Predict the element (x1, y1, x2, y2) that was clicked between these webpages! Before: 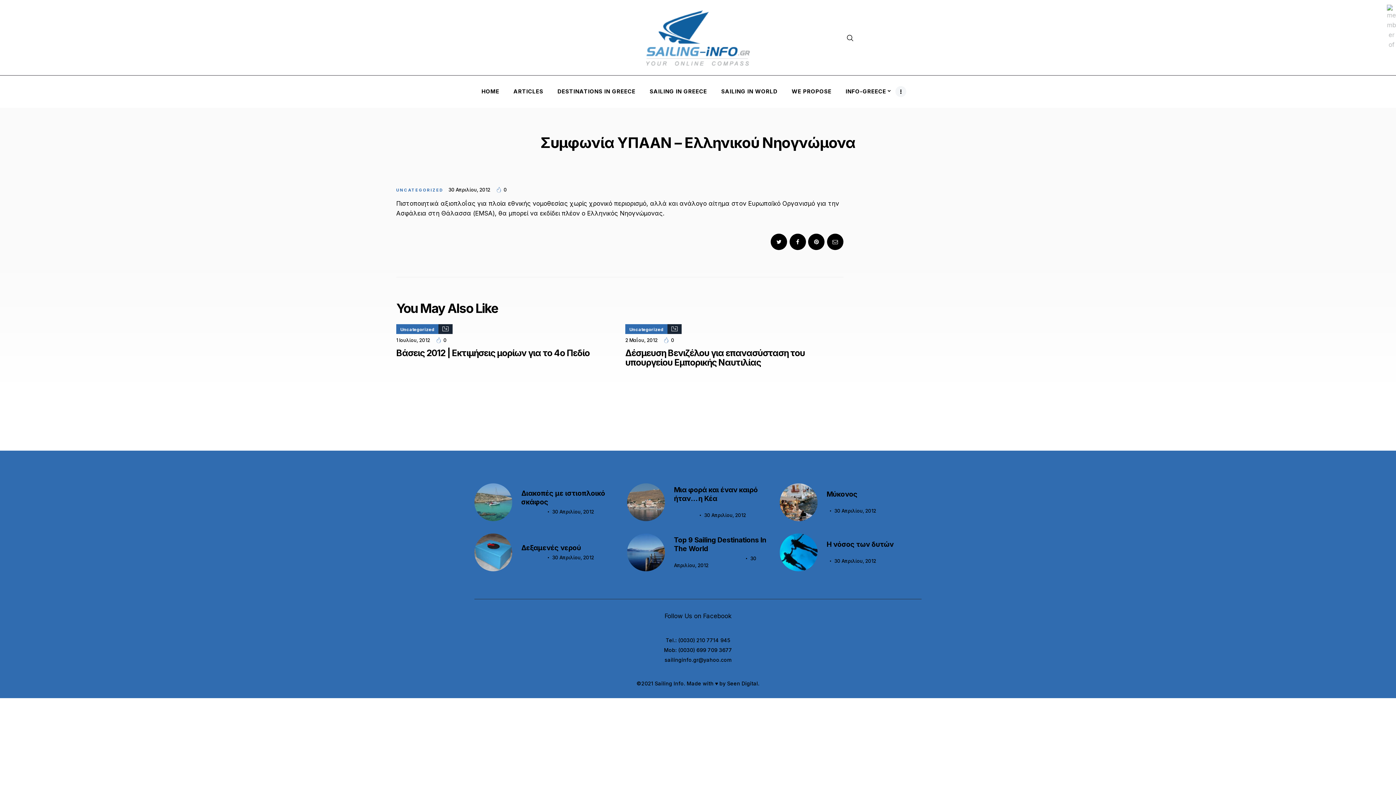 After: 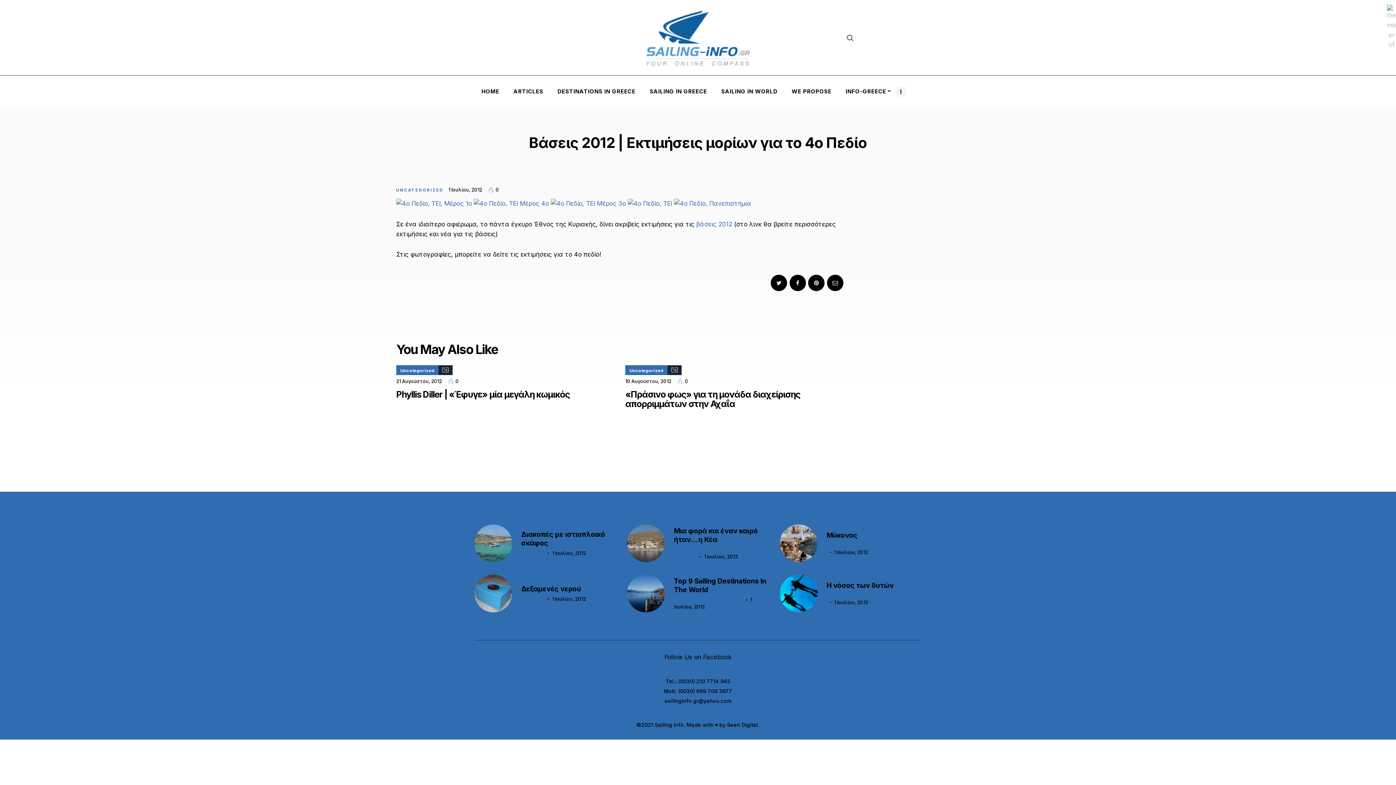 Action: label: Βάσεις 2012 | Εκτιμήσεις μορίων για το 4ο Πεδίο bbox: (396, 348, 614, 358)